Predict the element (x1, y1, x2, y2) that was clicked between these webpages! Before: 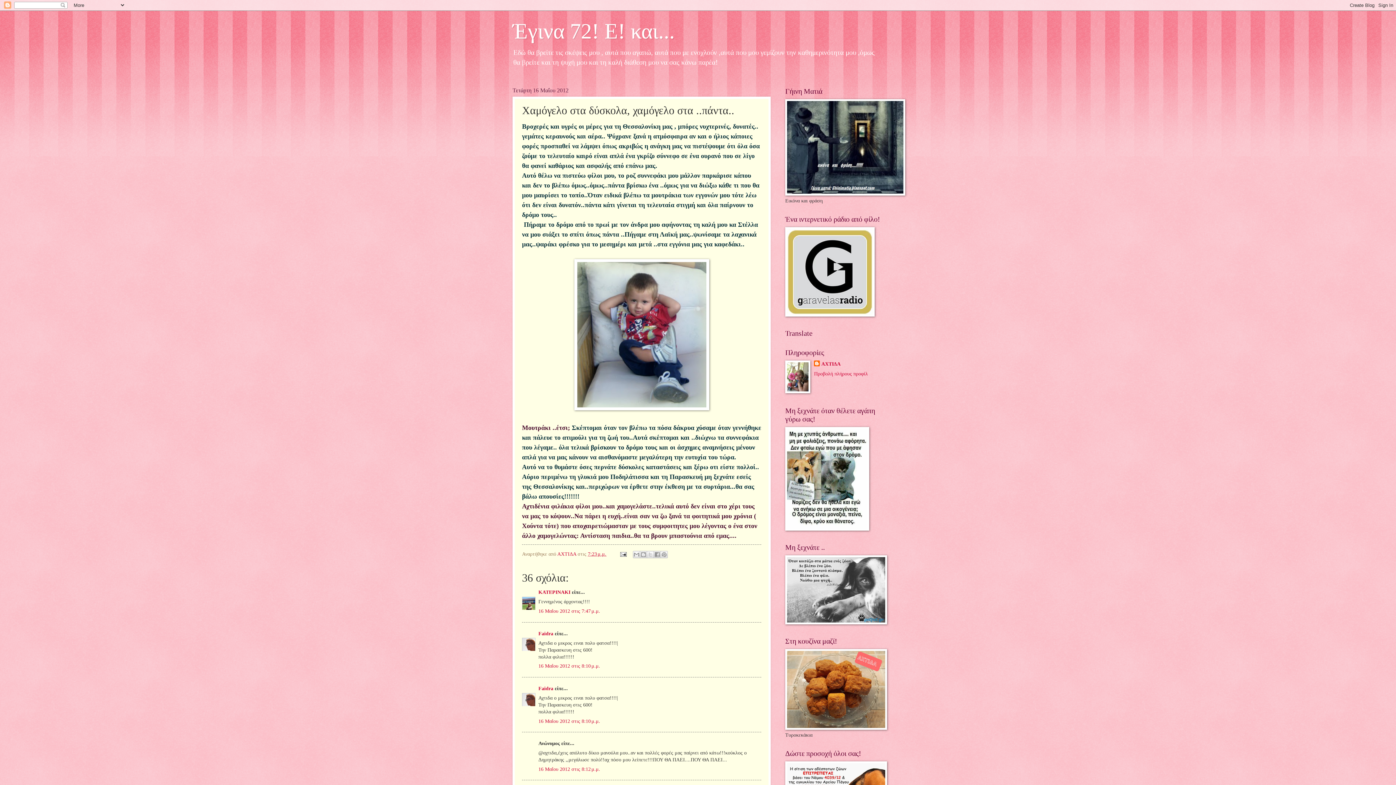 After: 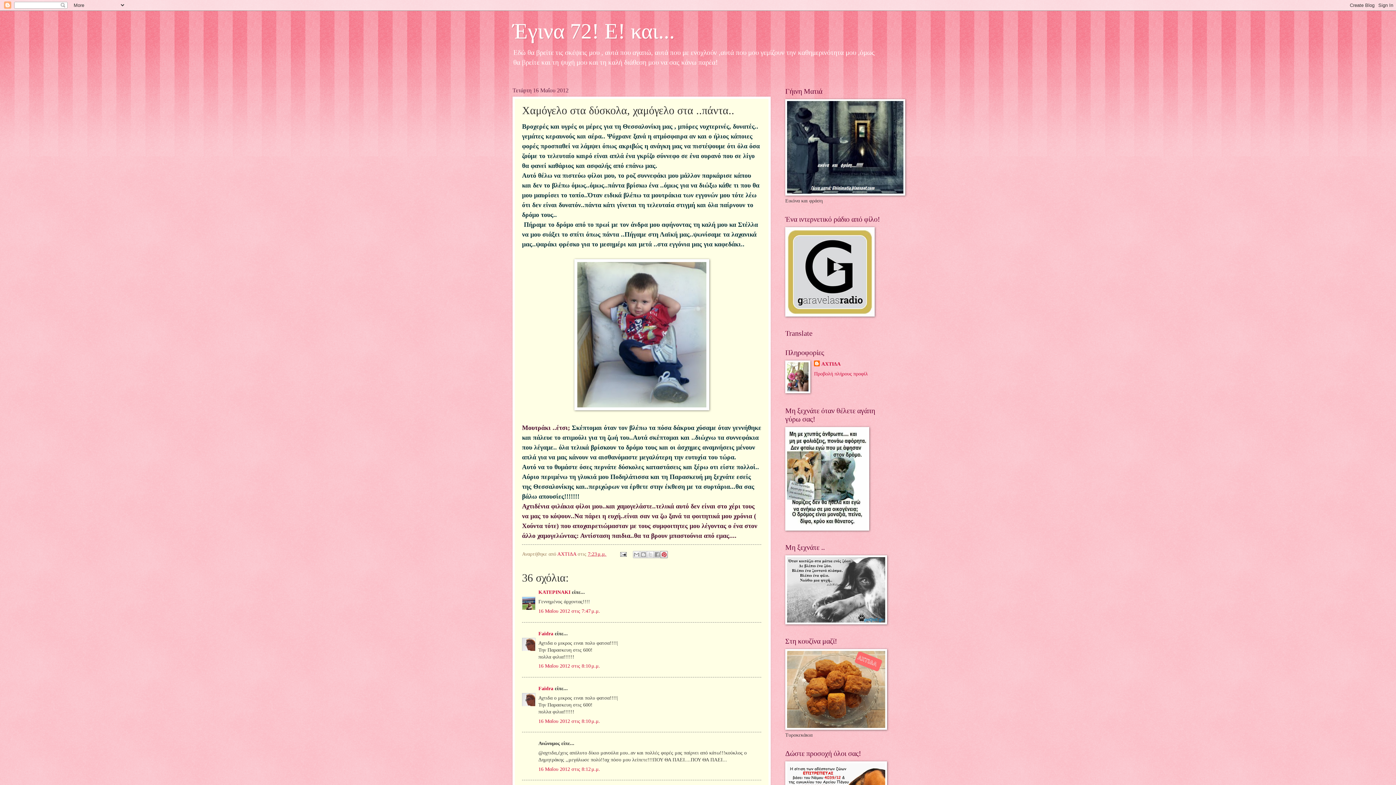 Action: label: Κοινοποίηση στο Pinterest bbox: (660, 551, 668, 558)